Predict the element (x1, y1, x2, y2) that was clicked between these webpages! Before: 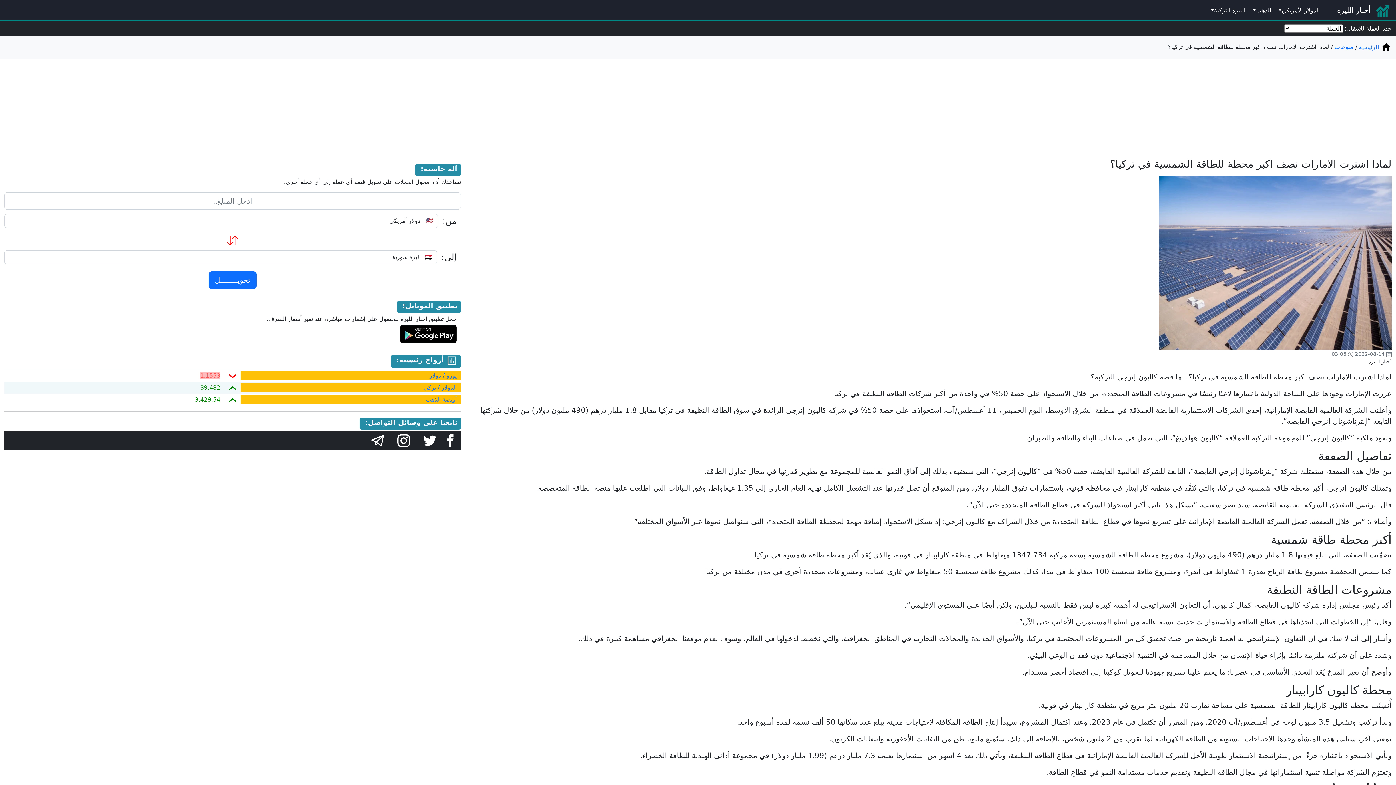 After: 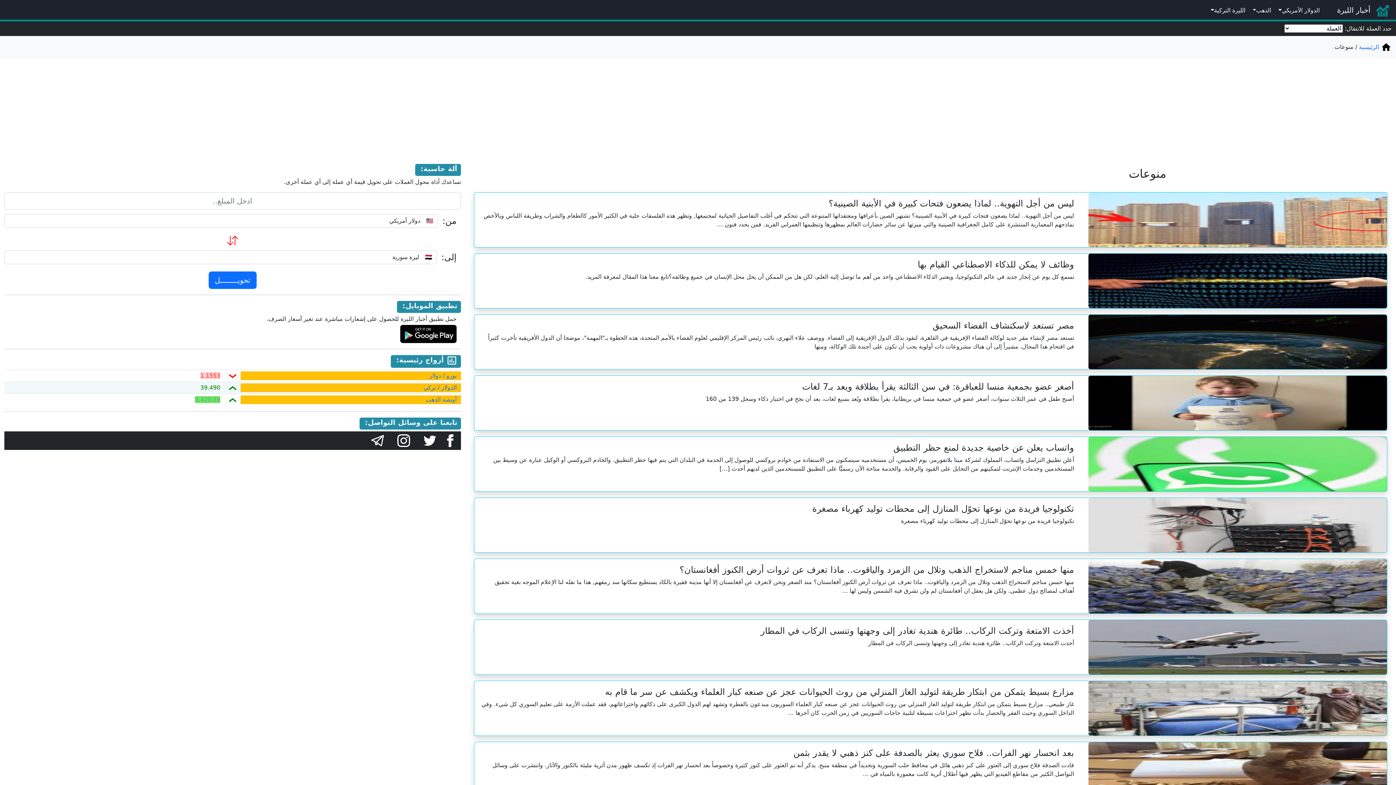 Action: bbox: (1333, 43, 1353, 50) label: منوعات 